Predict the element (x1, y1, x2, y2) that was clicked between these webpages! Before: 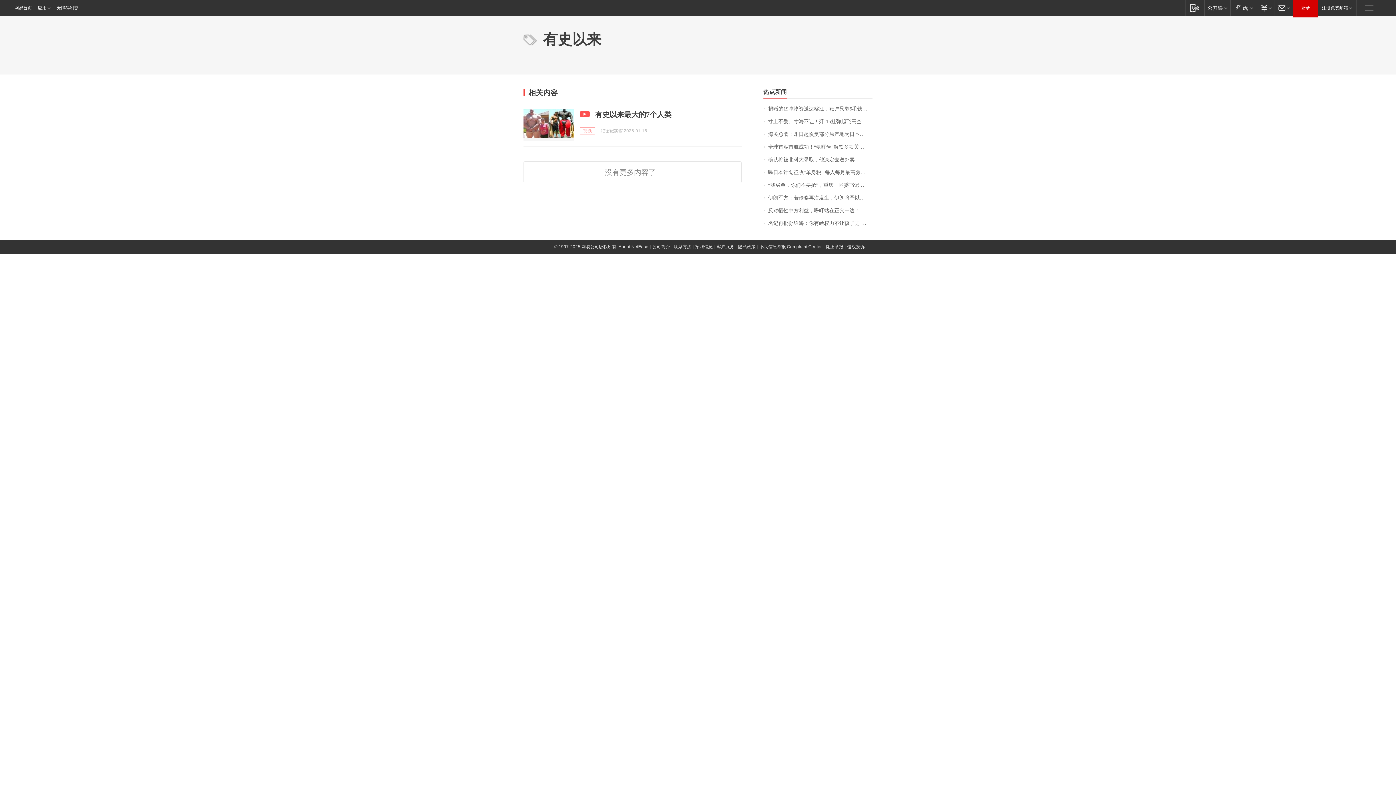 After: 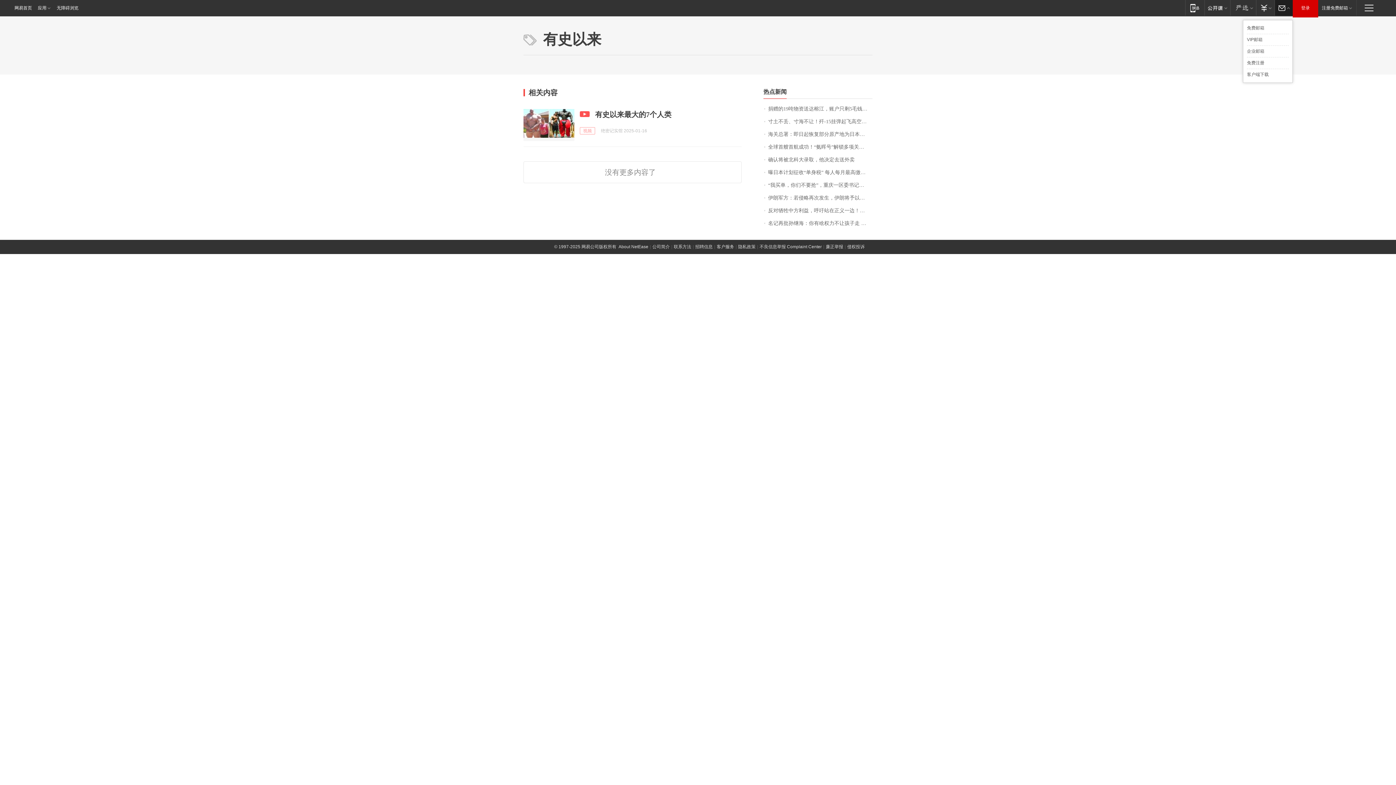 Action: label: 邮箱 bbox: (1274, 0, 1293, 15)